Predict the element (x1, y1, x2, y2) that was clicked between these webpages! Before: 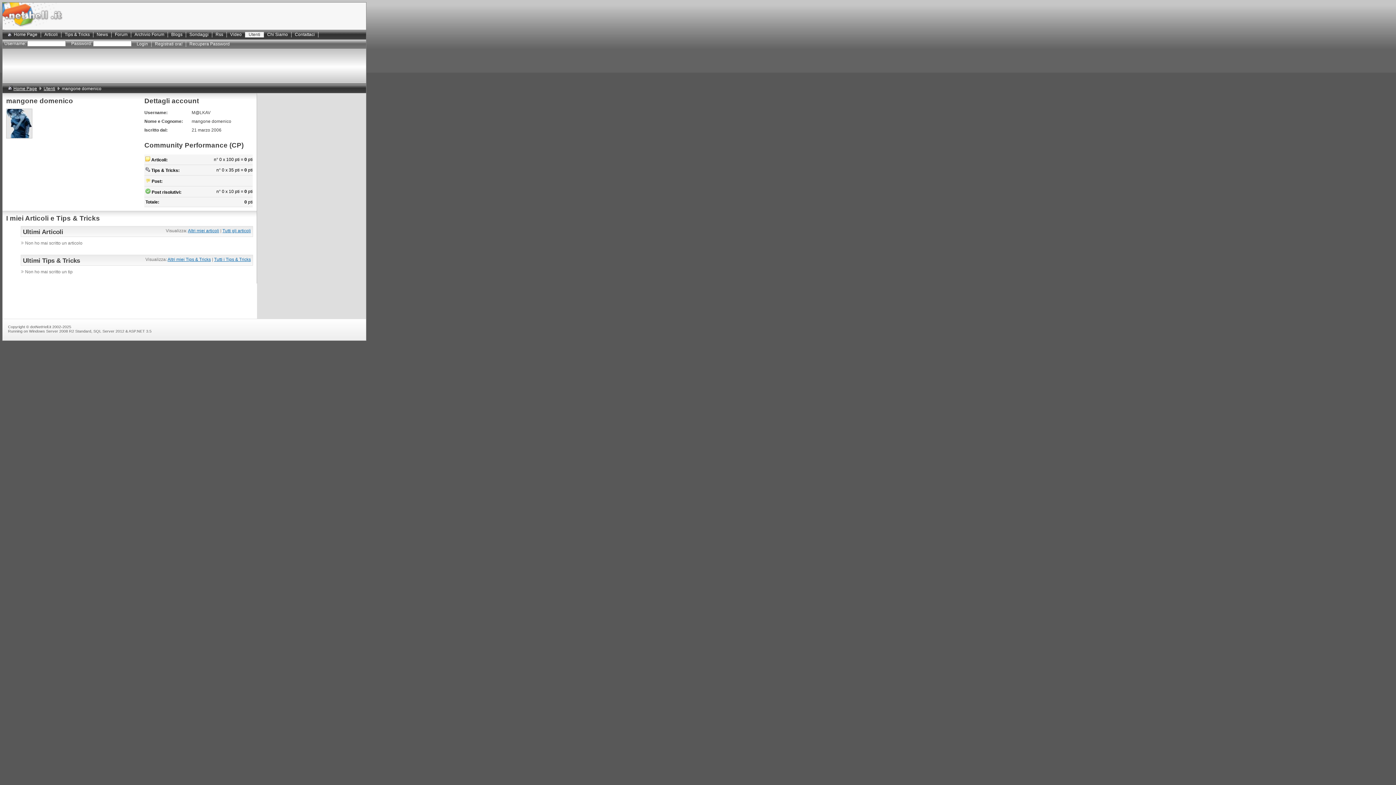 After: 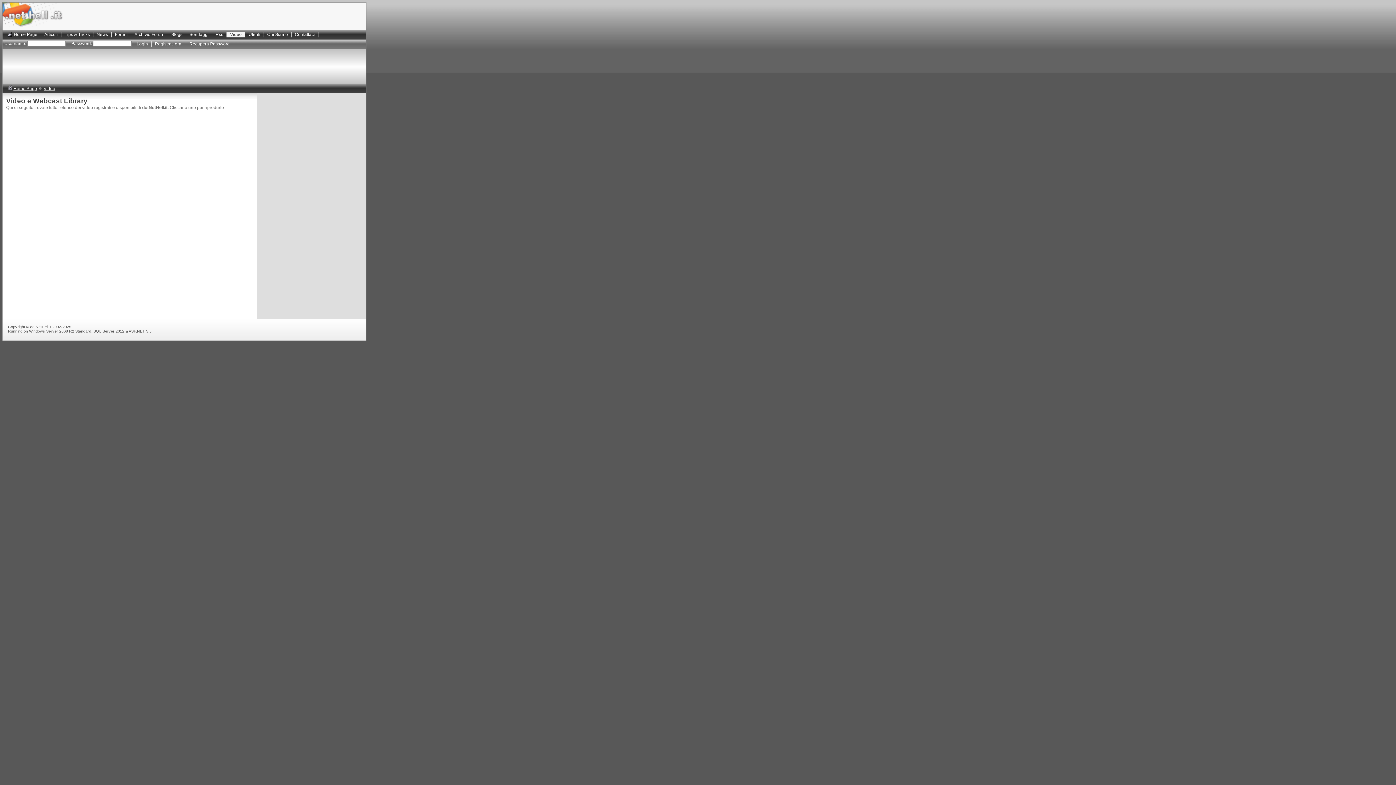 Action: bbox: (226, 32, 245, 37) label: Video